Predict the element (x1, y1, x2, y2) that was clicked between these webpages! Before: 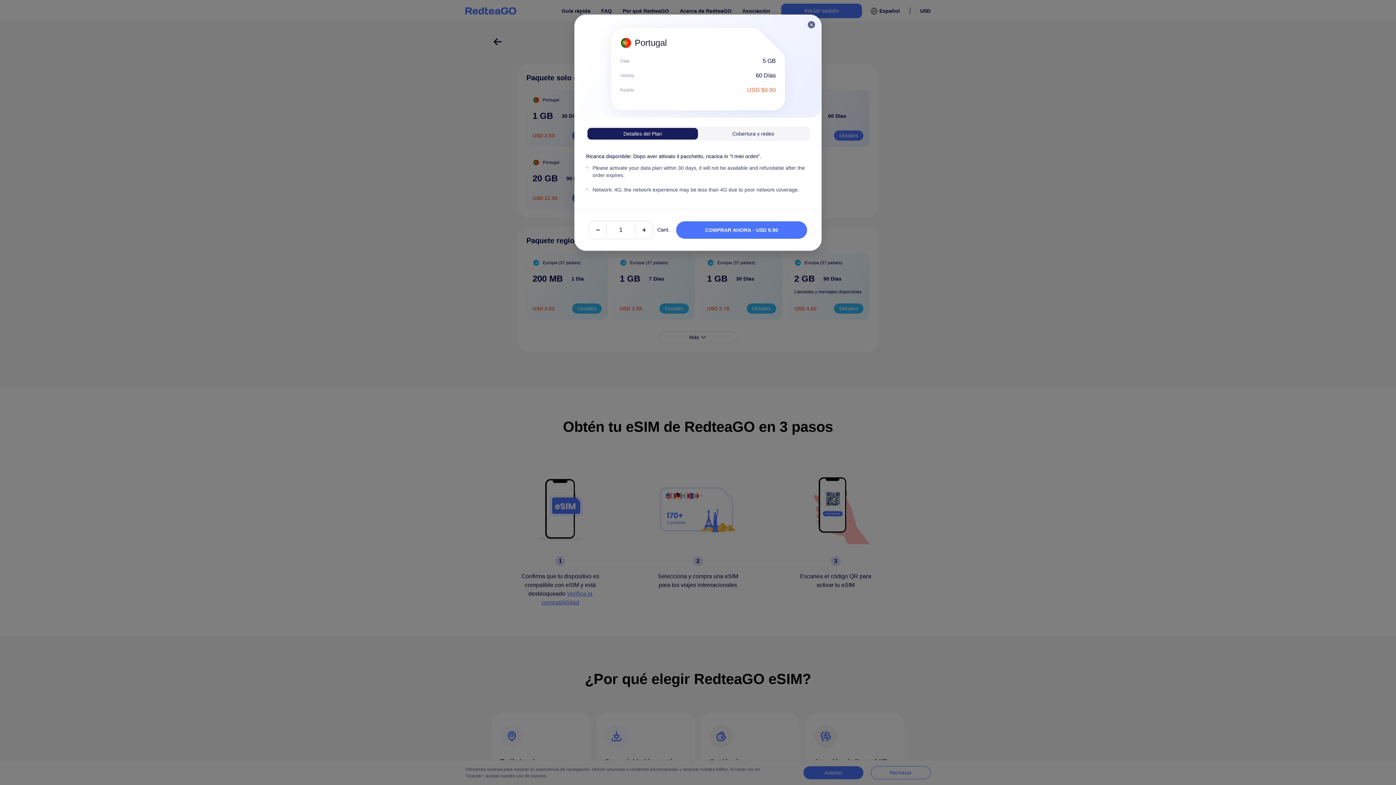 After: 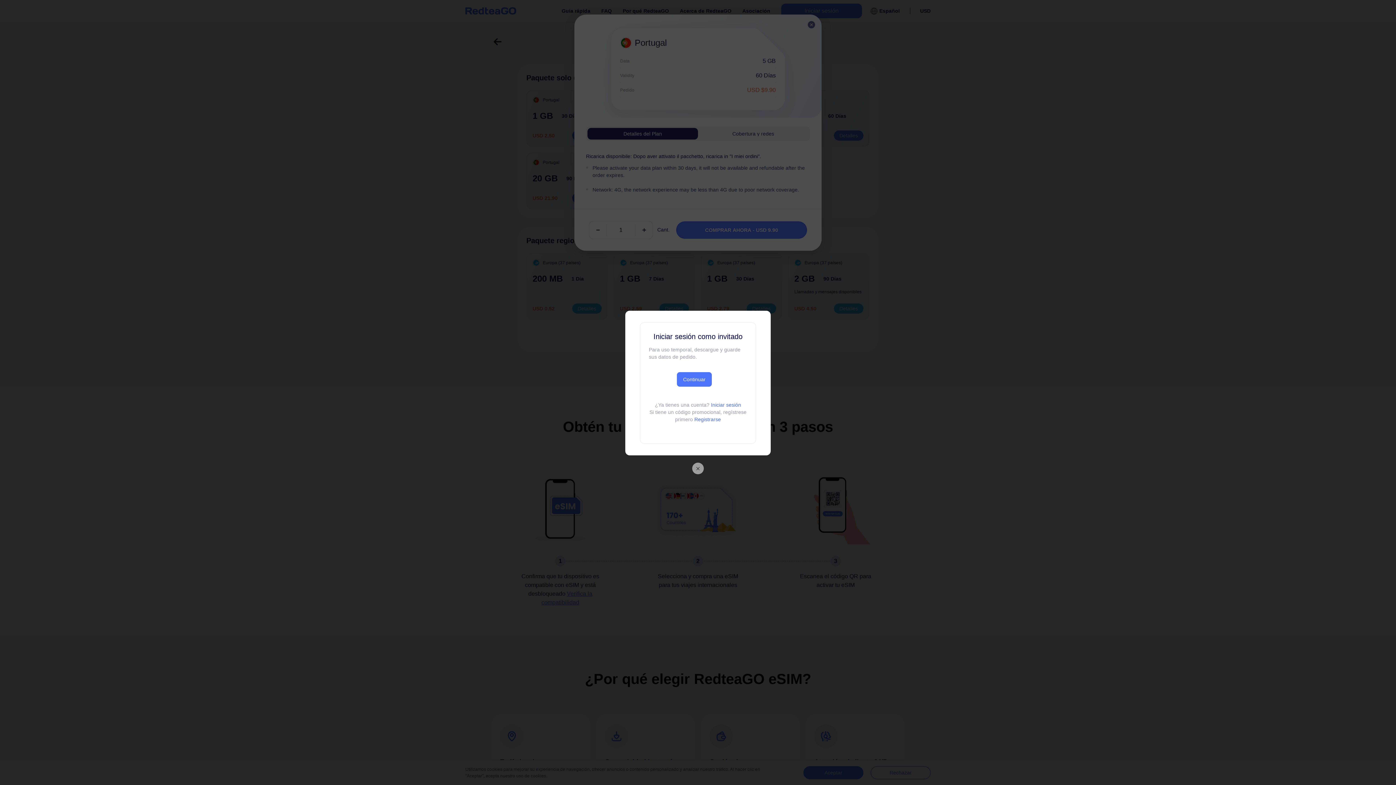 Action: label: COMPRAR AHORA - USD 9.90 bbox: (676, 221, 807, 238)